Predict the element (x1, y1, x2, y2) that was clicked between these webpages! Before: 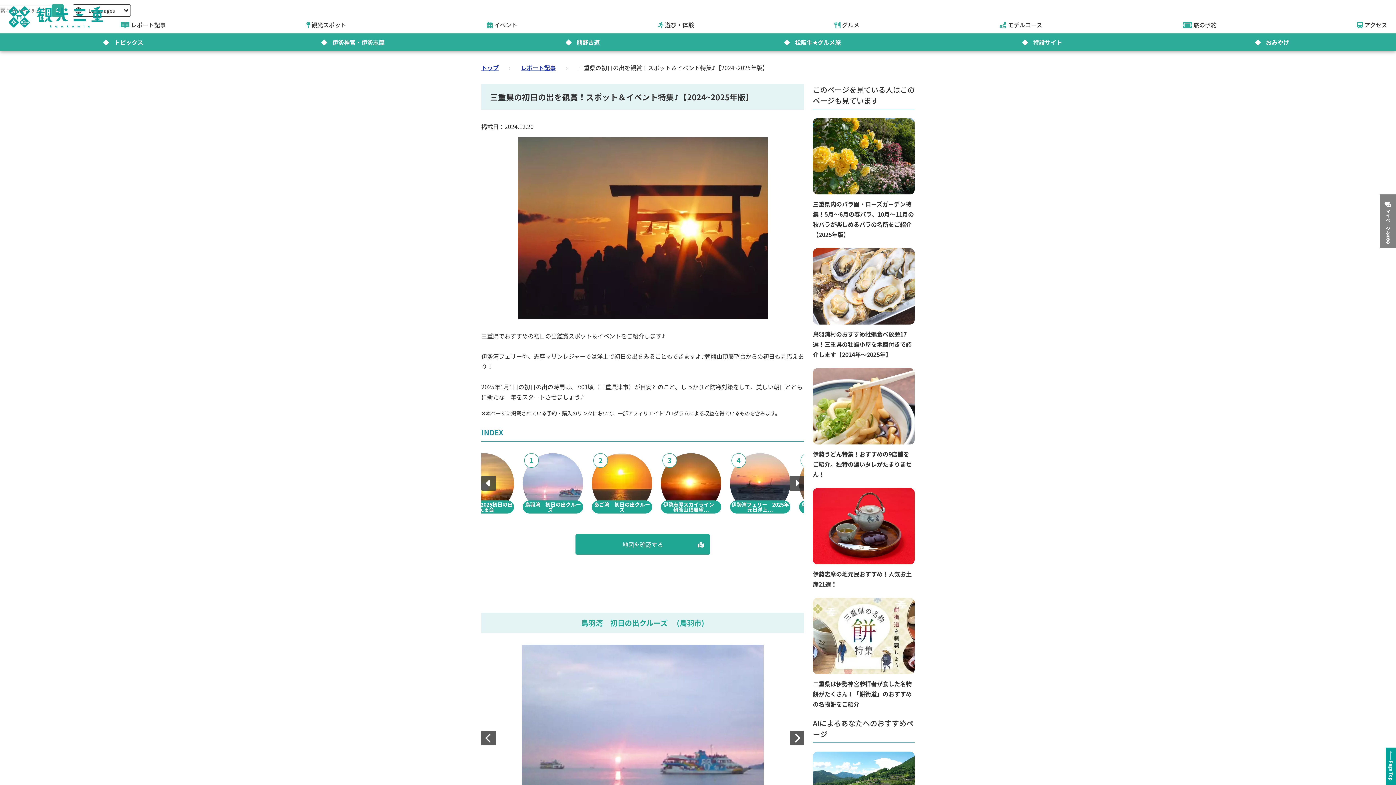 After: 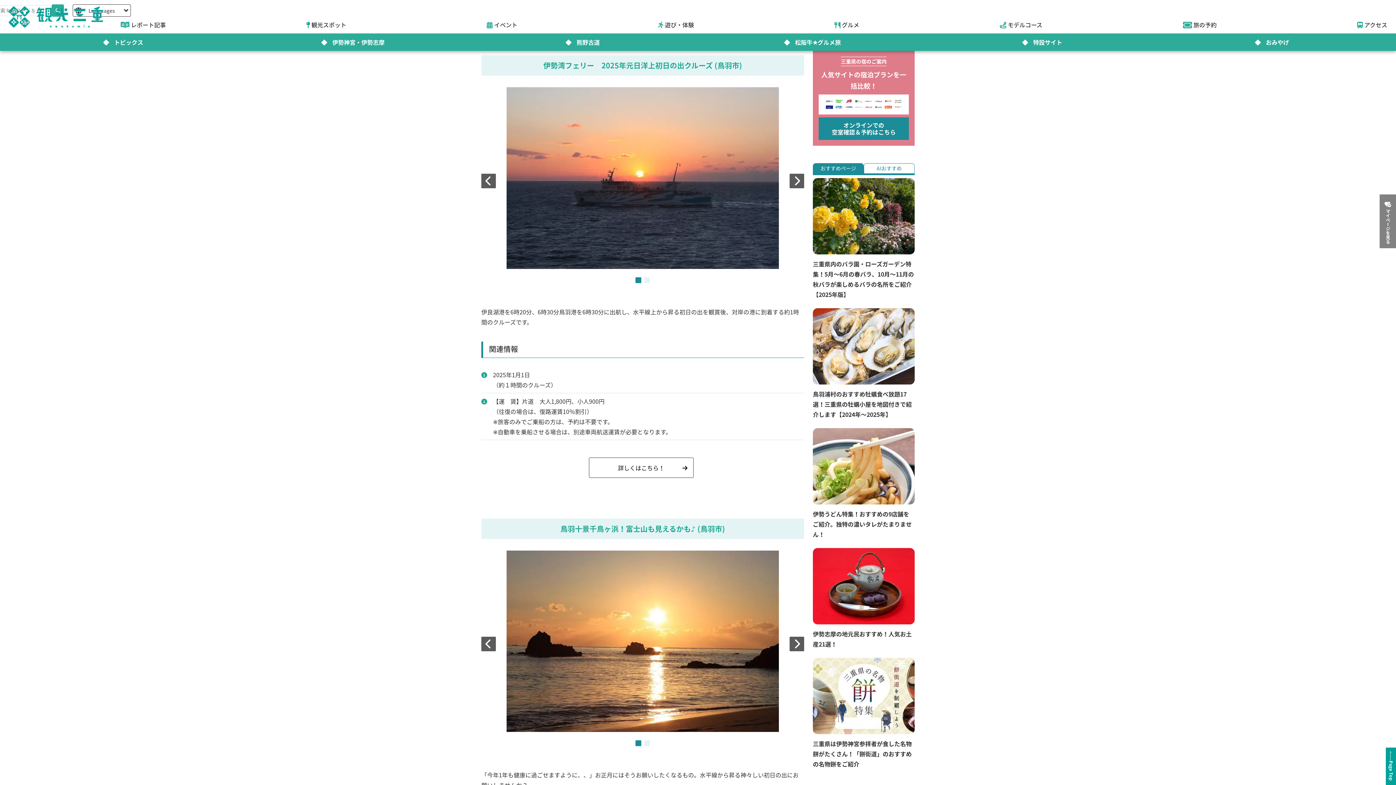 Action: bbox: (730, 453, 790, 513) label: 伊勢湾フェリー　2025年元日洋上...

4